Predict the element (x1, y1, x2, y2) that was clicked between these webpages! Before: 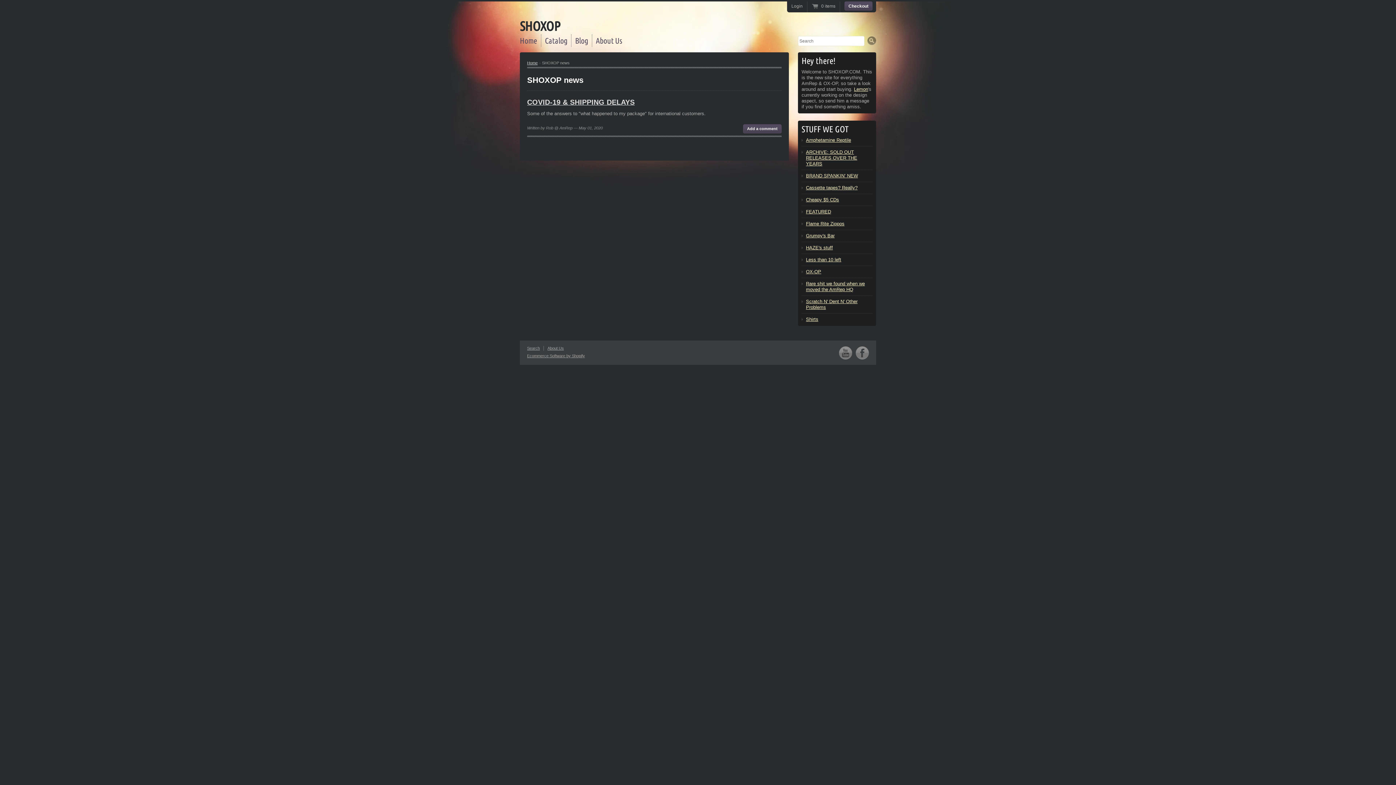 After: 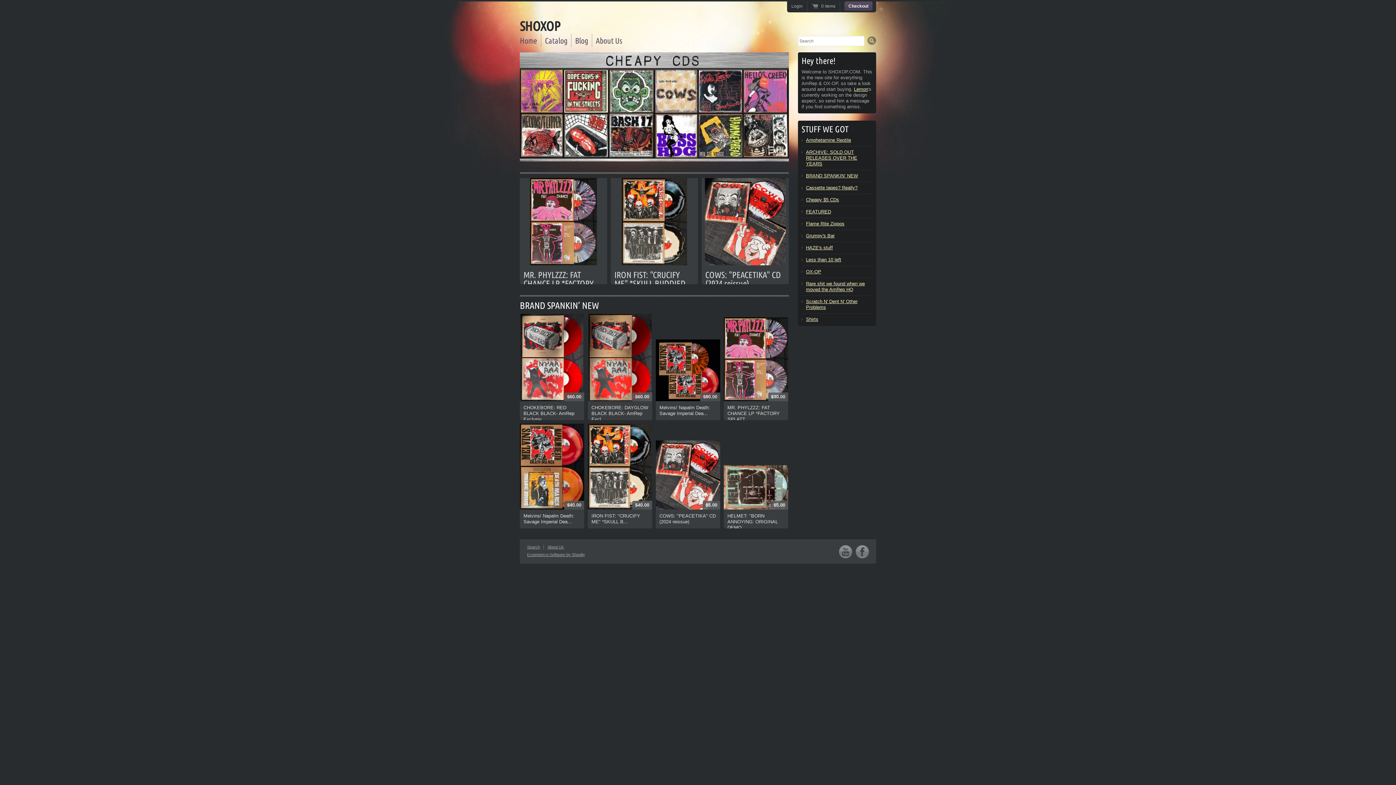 Action: label: Home bbox: (516, 34, 541, 46)